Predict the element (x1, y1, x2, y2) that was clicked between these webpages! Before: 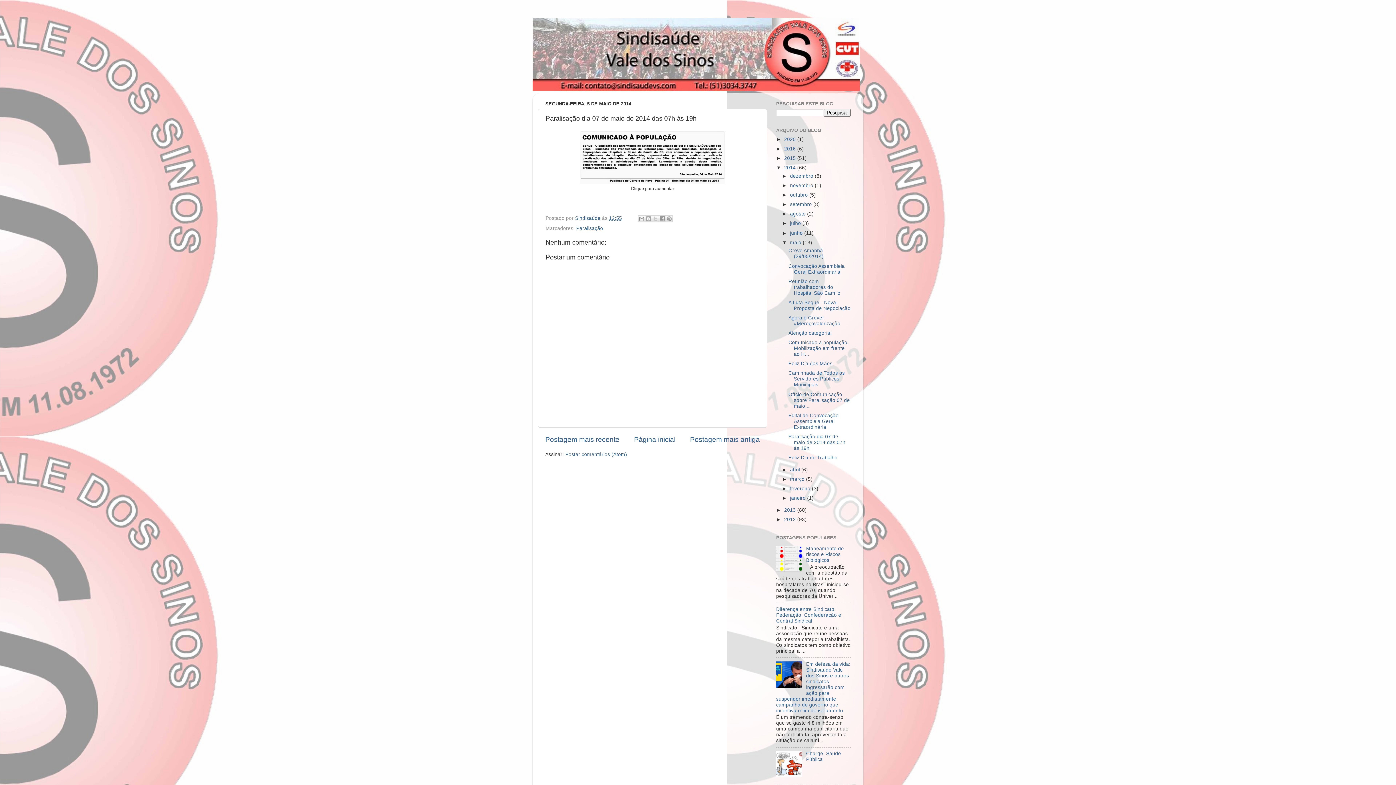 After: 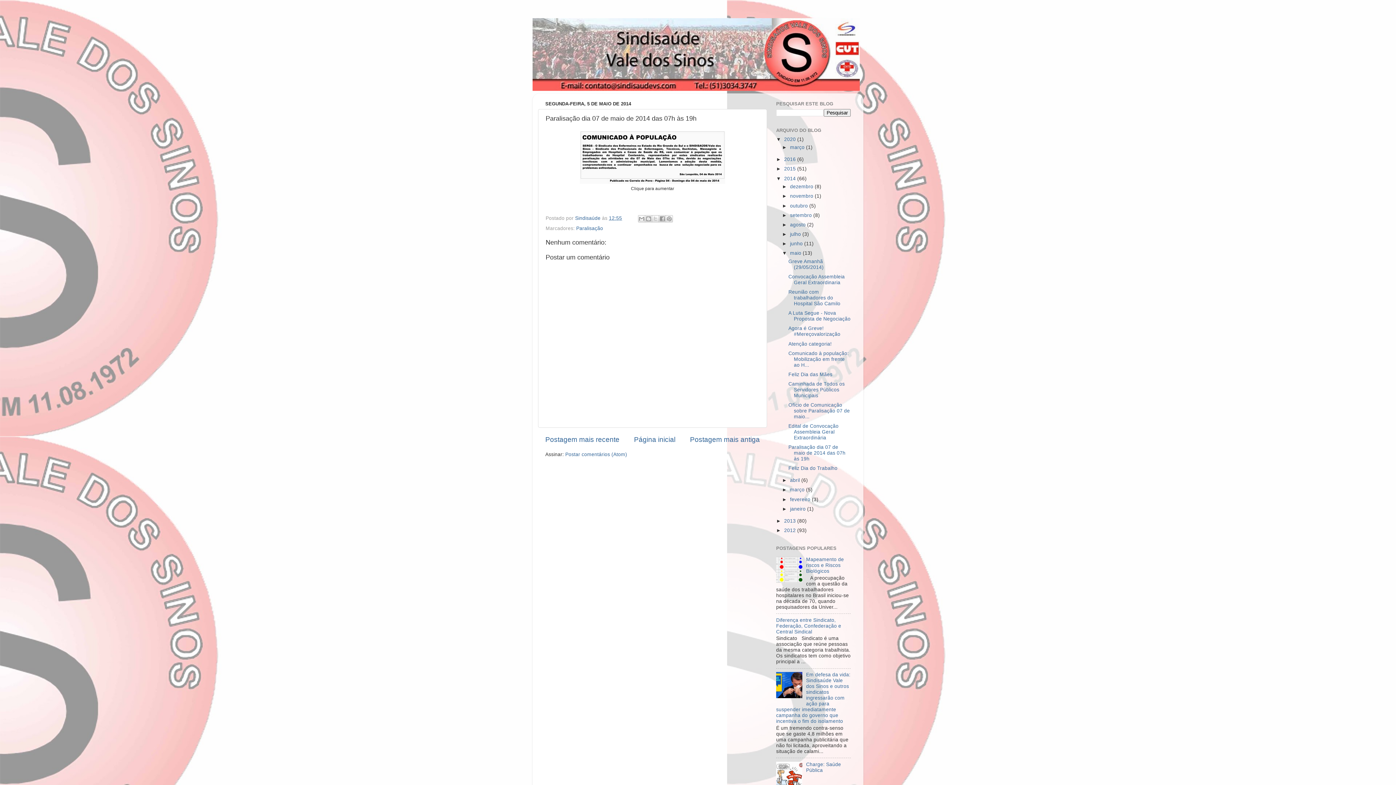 Action: bbox: (776, 136, 784, 142) label: ►  